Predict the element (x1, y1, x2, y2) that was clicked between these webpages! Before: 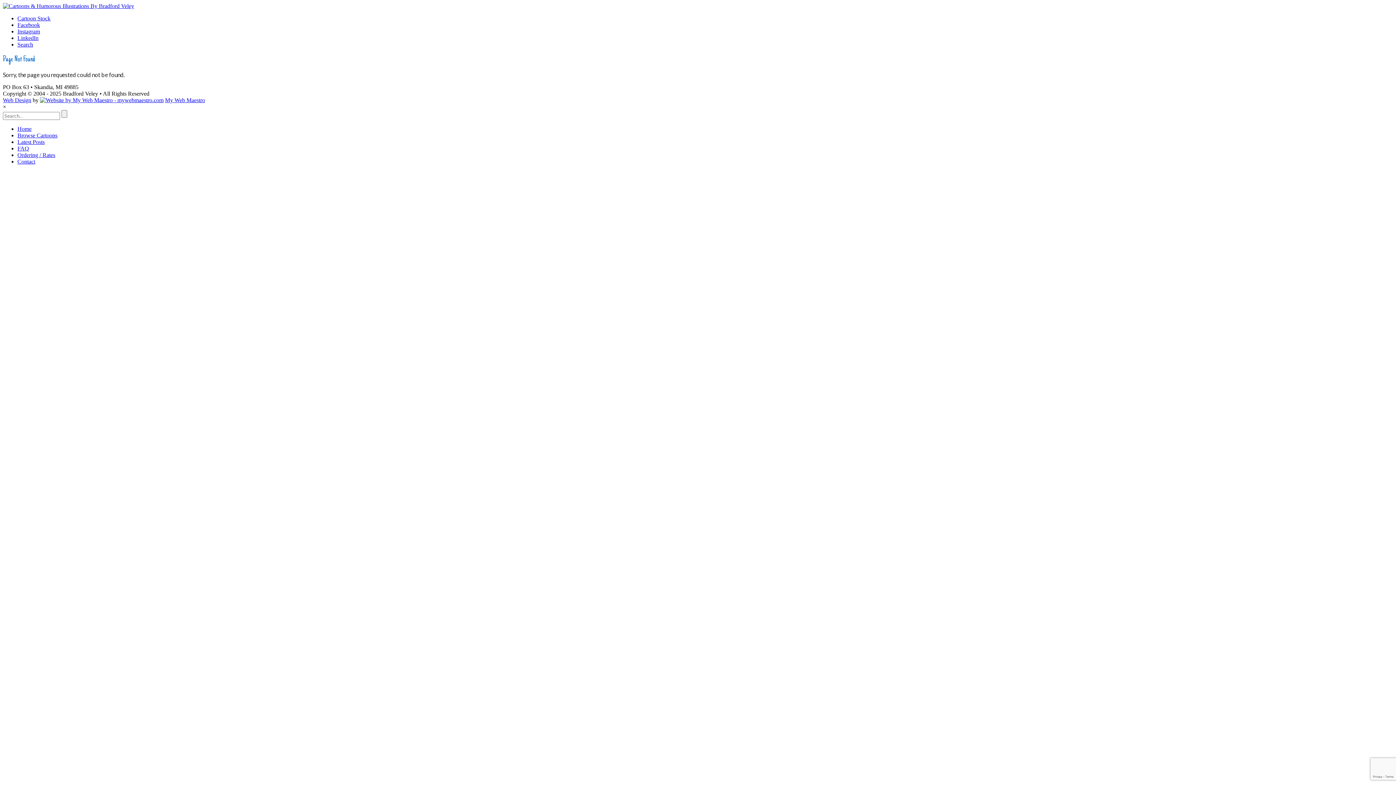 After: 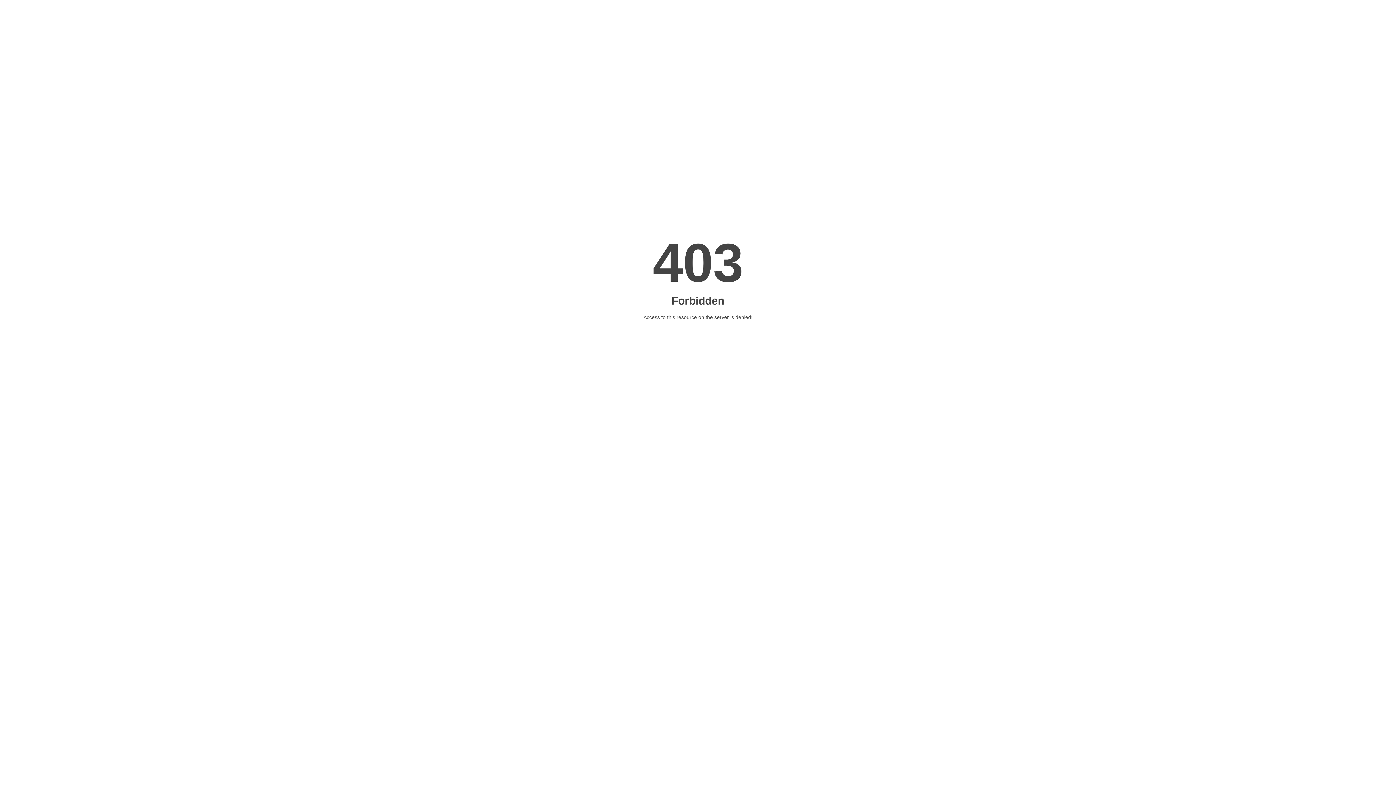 Action: bbox: (40, 97, 163, 103)